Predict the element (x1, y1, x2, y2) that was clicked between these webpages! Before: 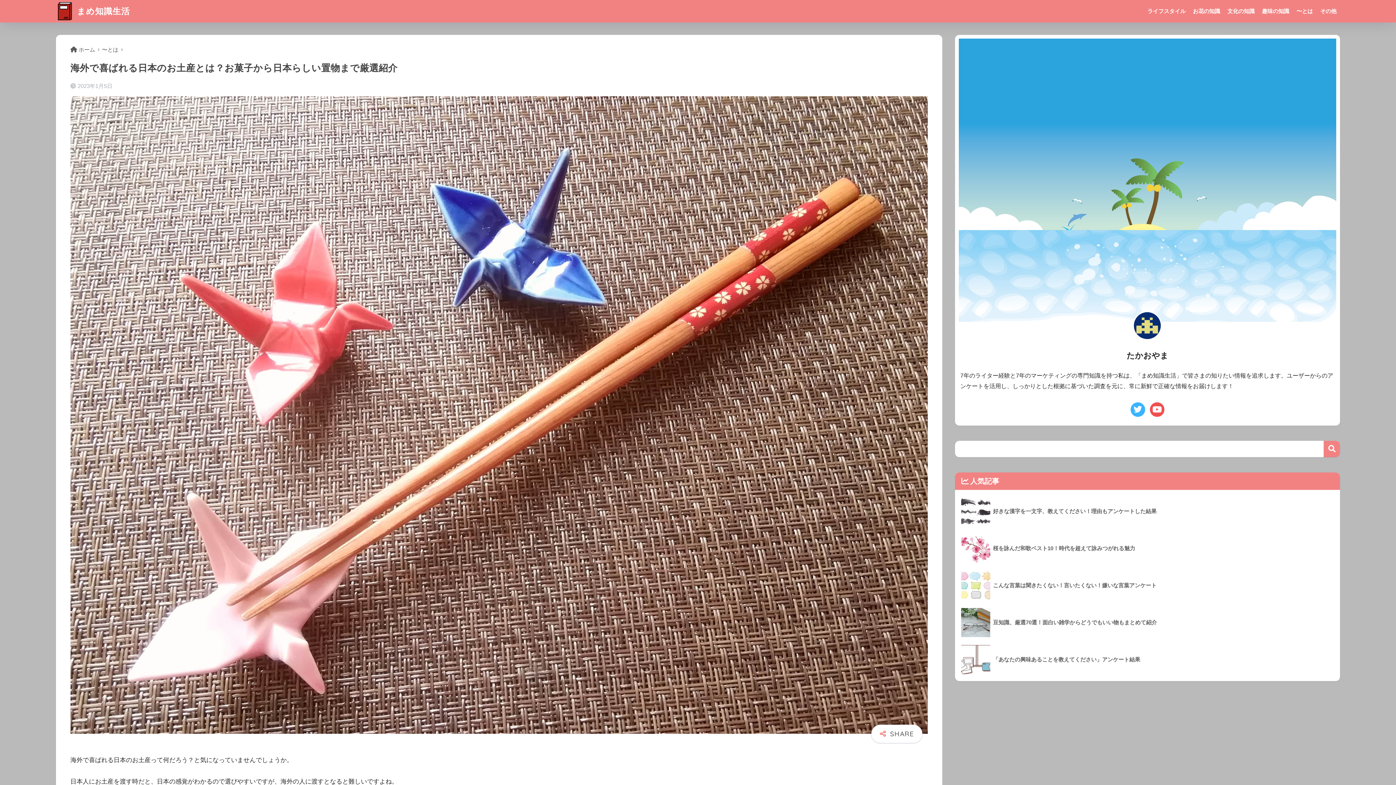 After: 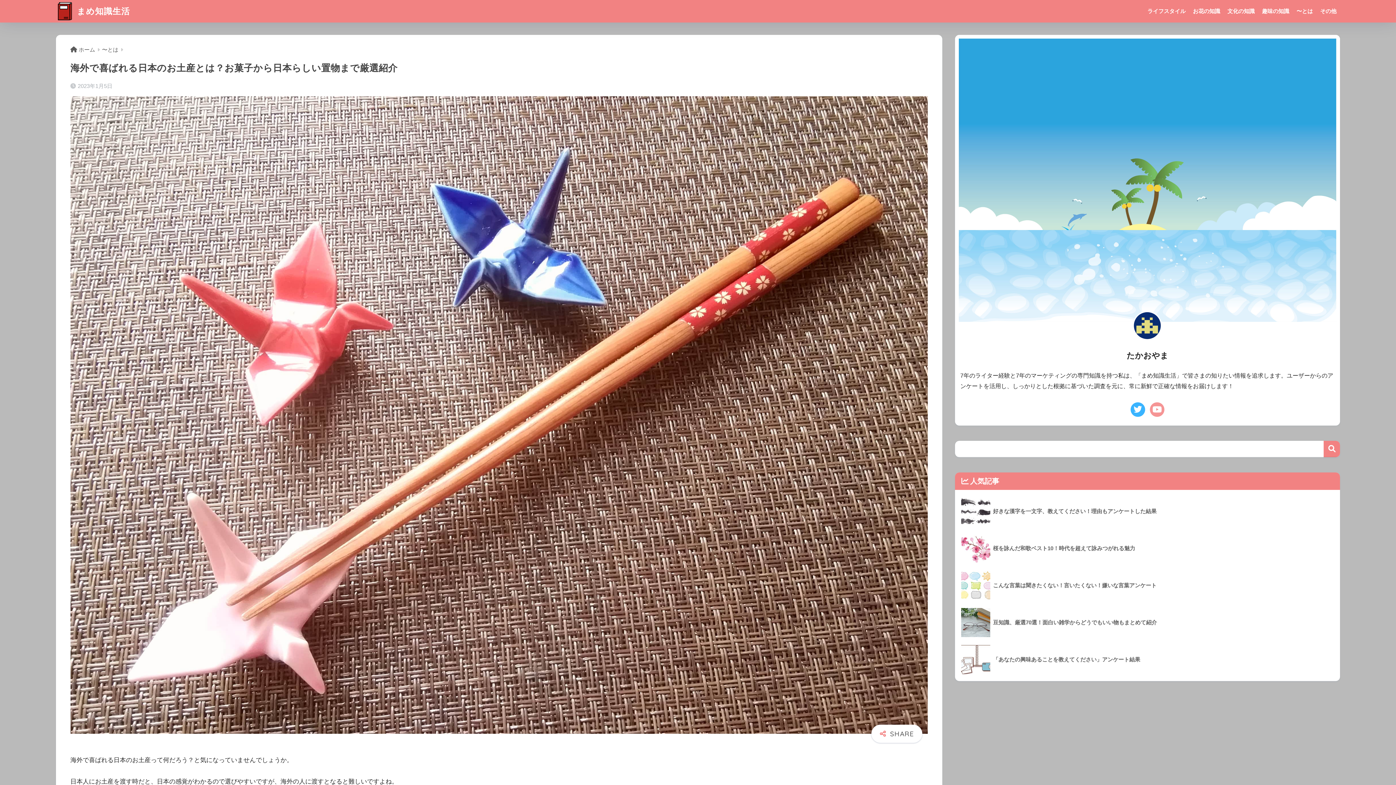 Action: bbox: (1148, 401, 1166, 418)